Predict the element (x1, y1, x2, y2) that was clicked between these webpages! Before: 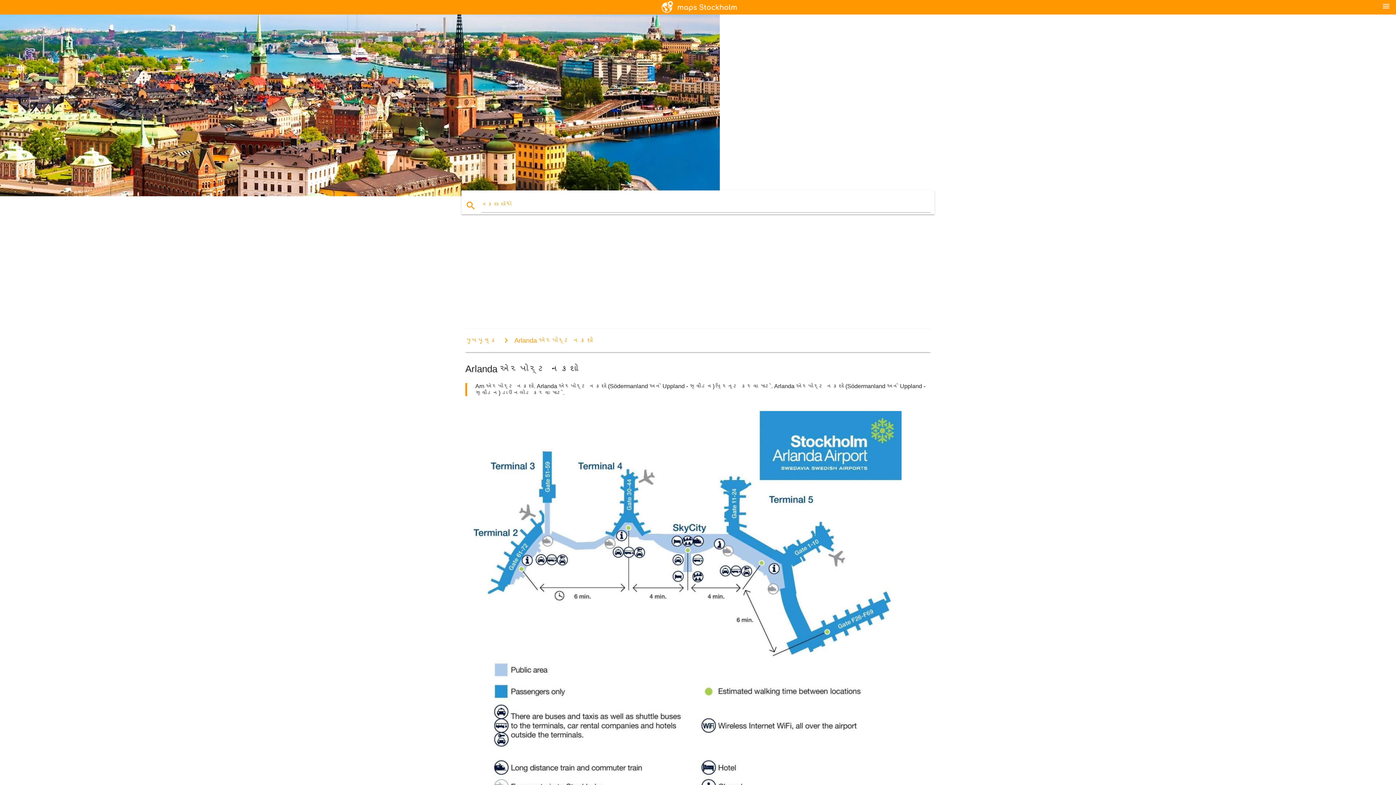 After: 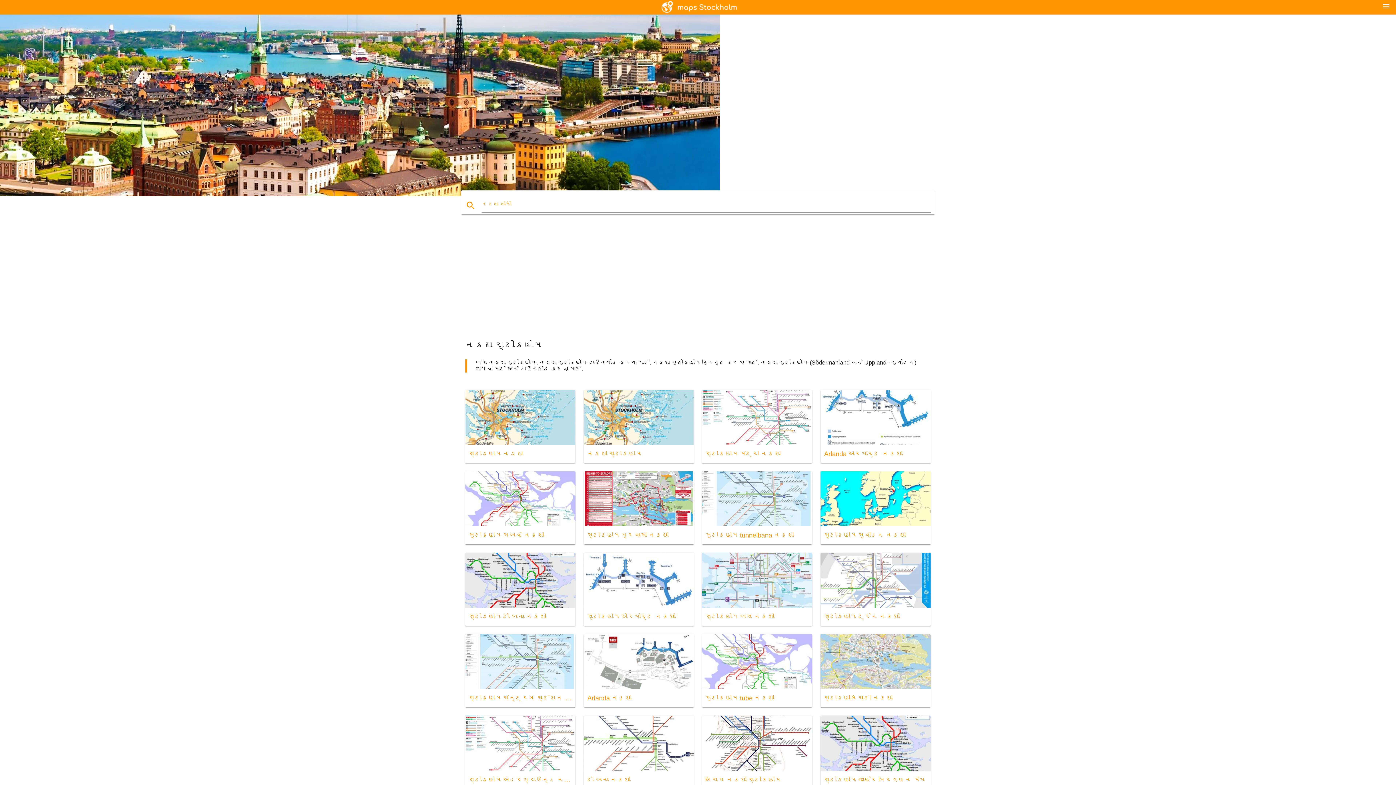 Action: bbox: (465, 336, 497, 344) label: મુખપૃષ્ઠ